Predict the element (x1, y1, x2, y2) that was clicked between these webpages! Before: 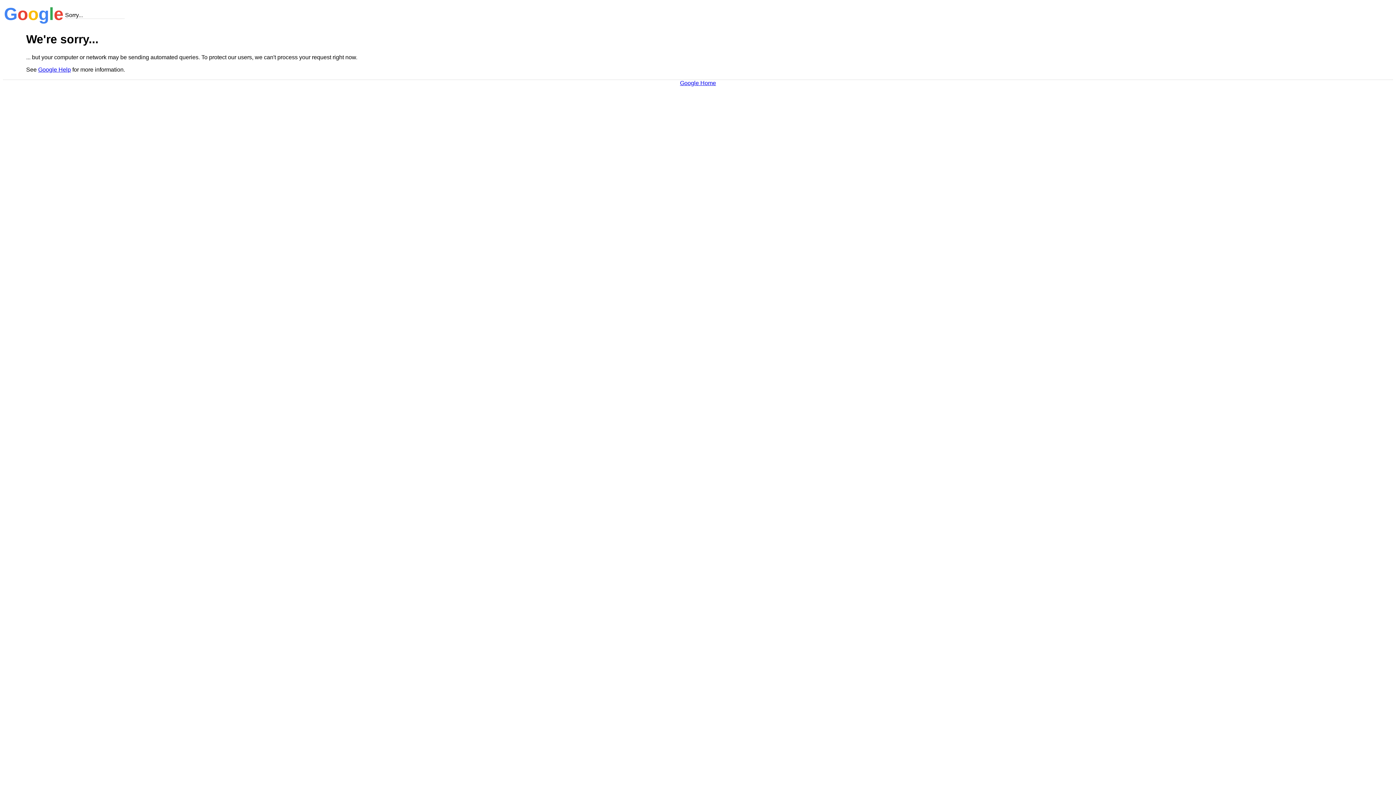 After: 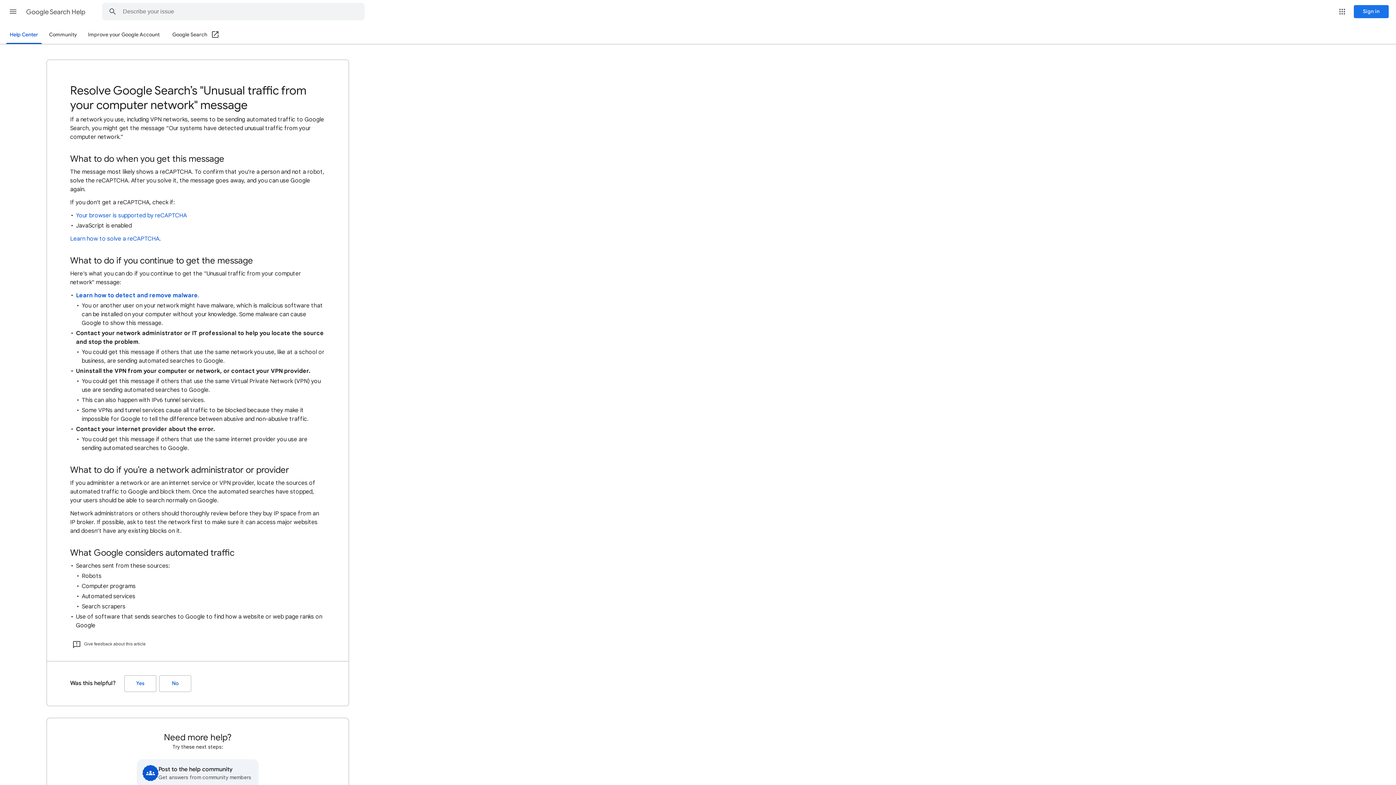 Action: bbox: (38, 66, 70, 72) label: Google Help